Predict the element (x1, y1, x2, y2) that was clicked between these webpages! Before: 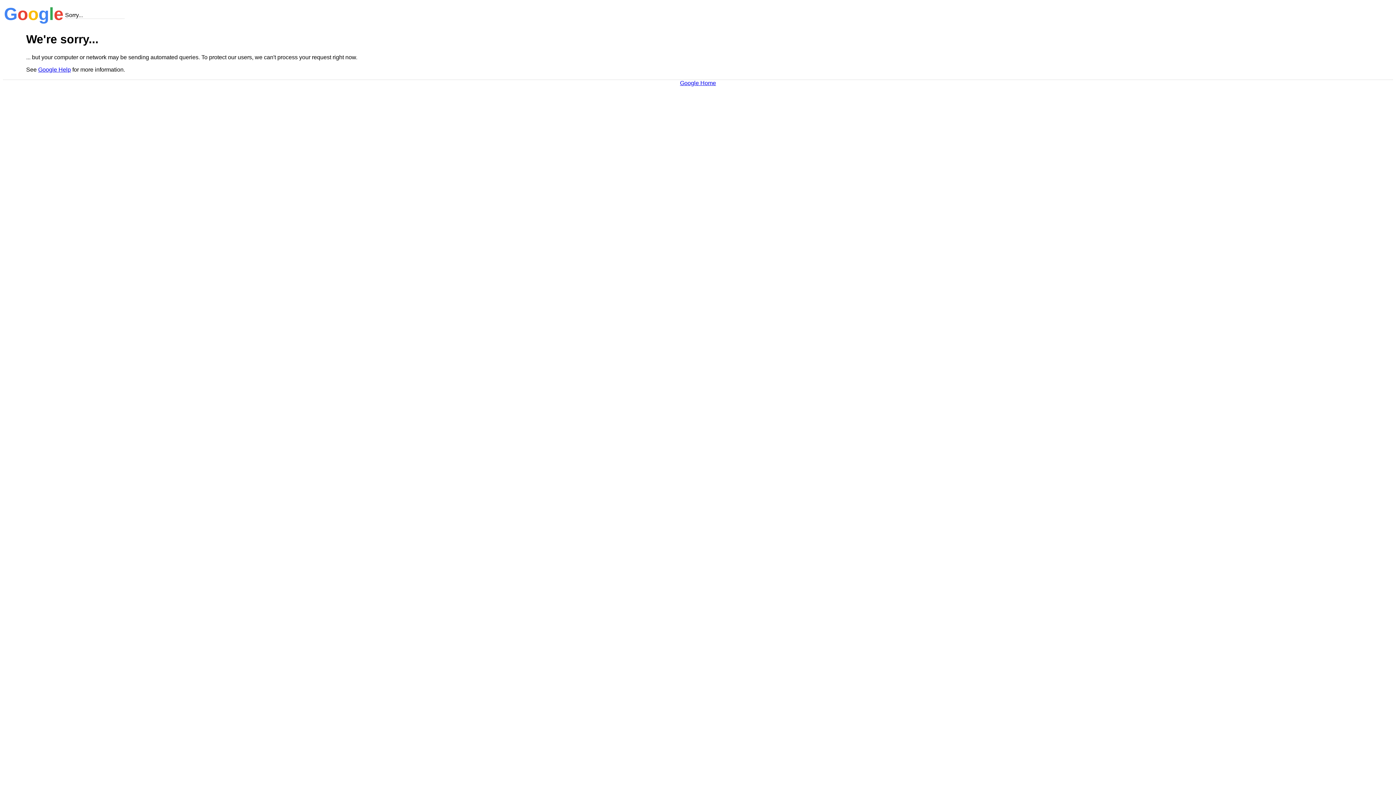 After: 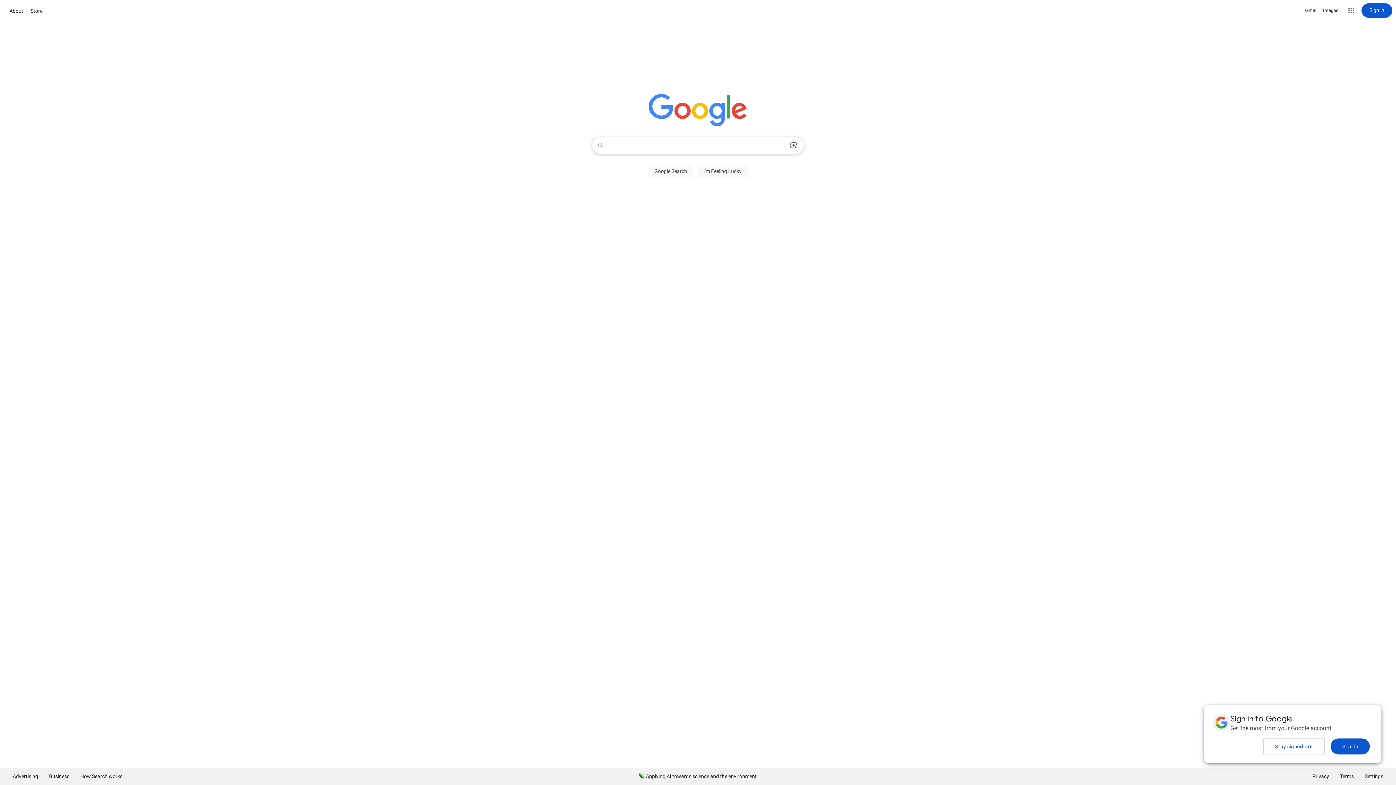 Action: bbox: (680, 79, 716, 86) label: Google Home